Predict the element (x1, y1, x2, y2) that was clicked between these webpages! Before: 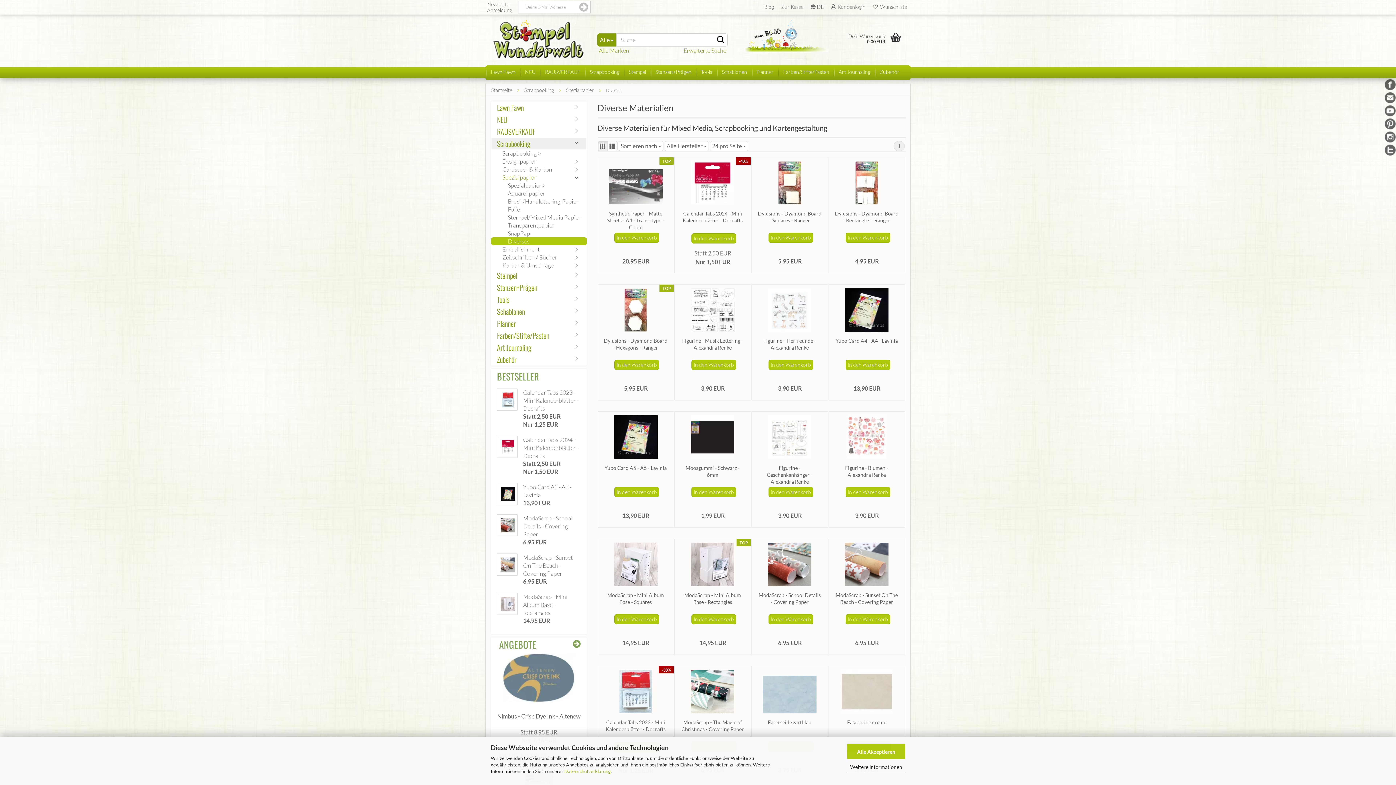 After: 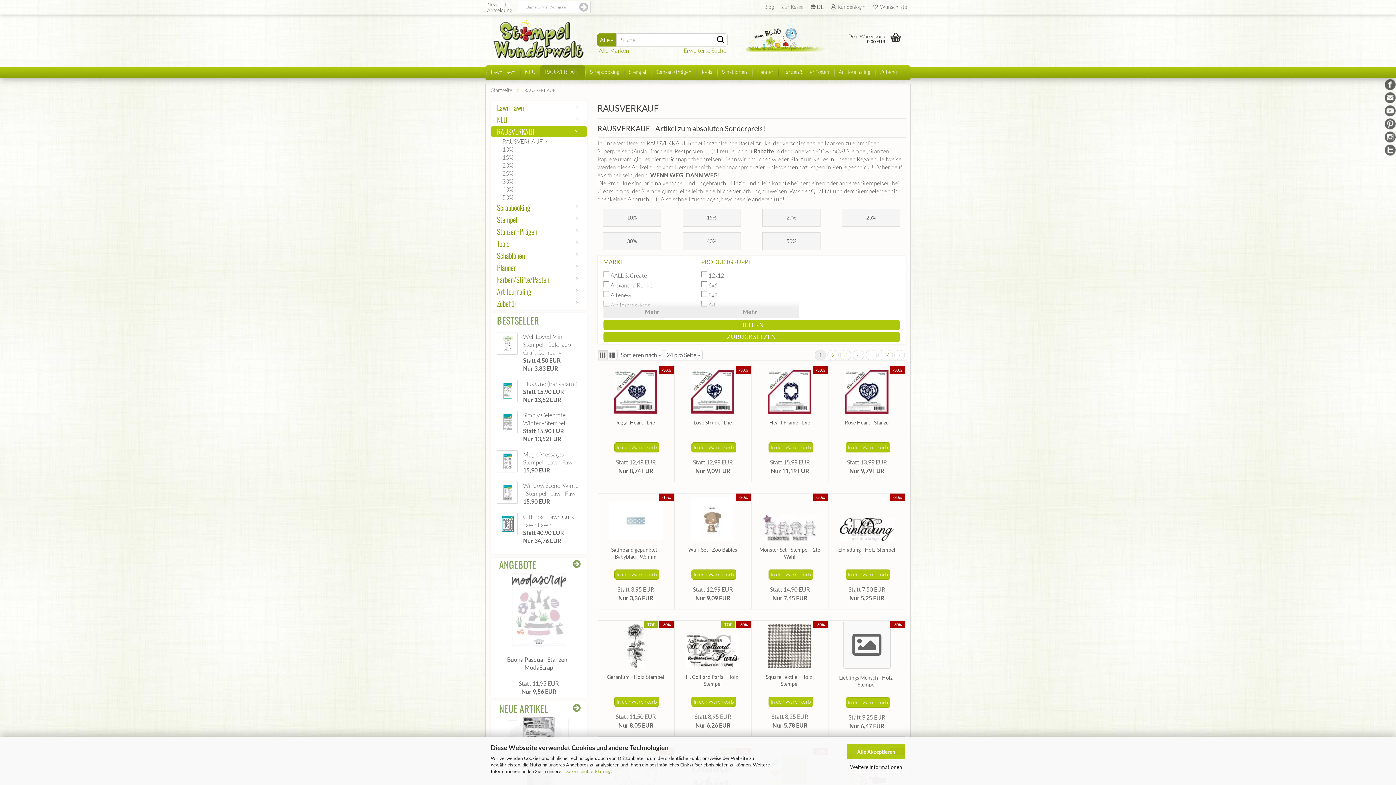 Action: label: RAUSVERKAUF bbox: (540, 65, 585, 80)